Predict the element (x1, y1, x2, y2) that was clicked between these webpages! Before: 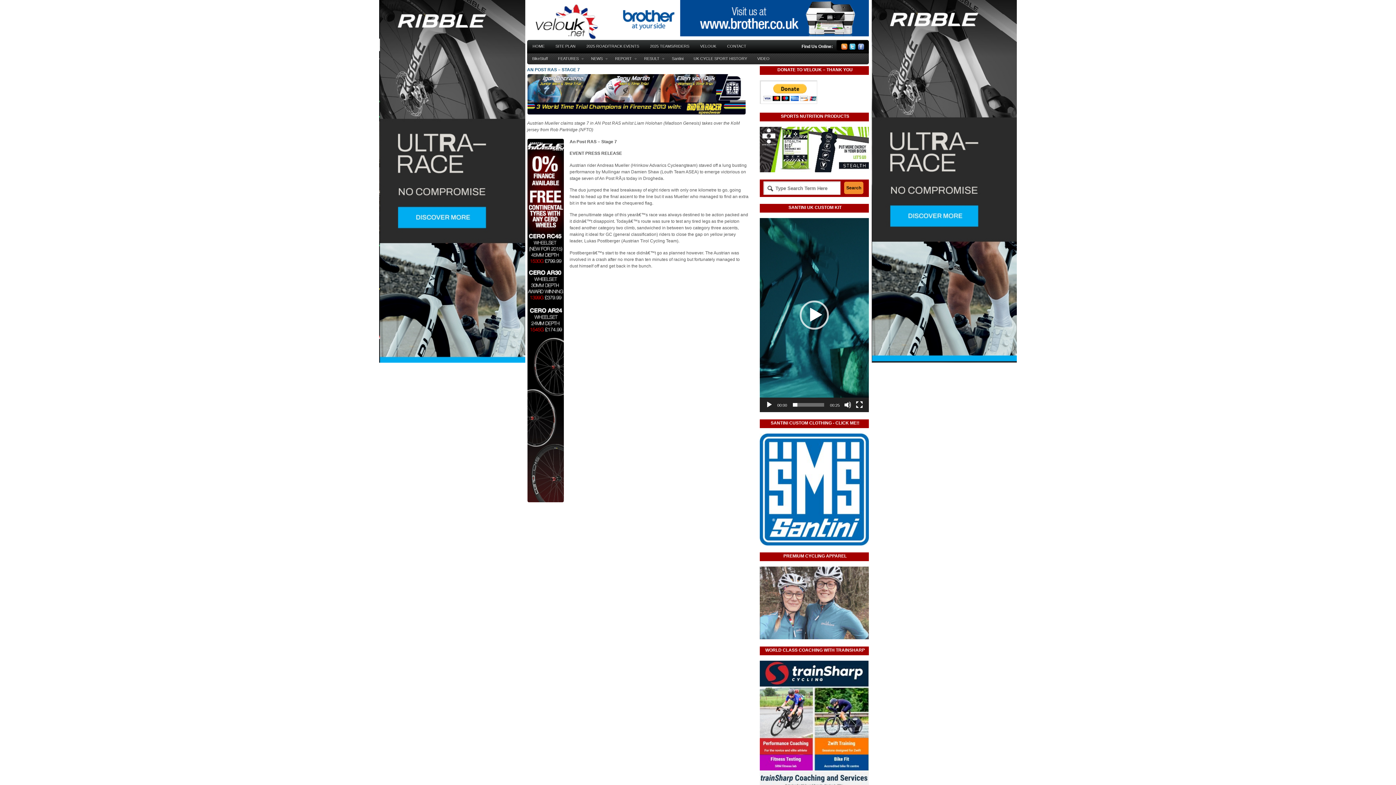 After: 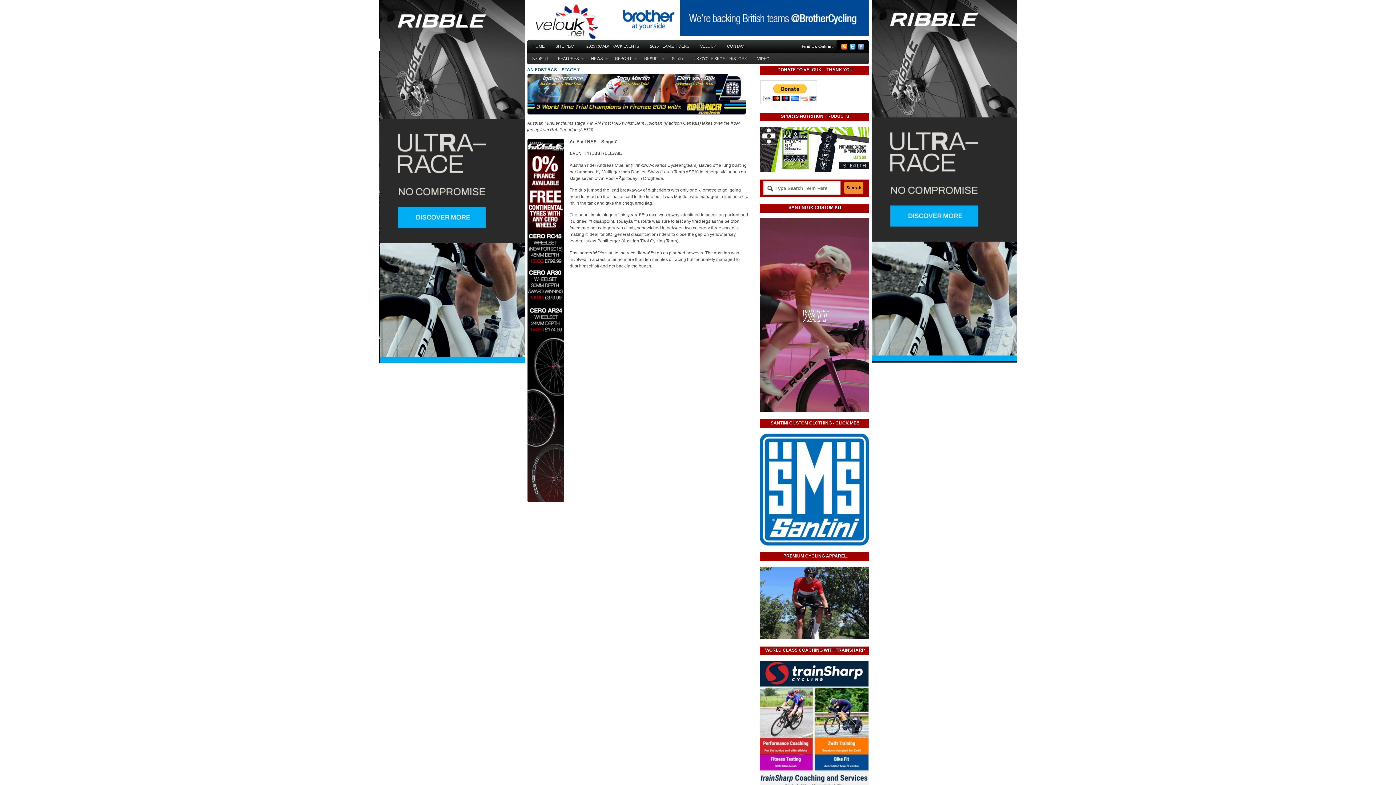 Action: label: Play bbox: (800, 300, 829, 329)